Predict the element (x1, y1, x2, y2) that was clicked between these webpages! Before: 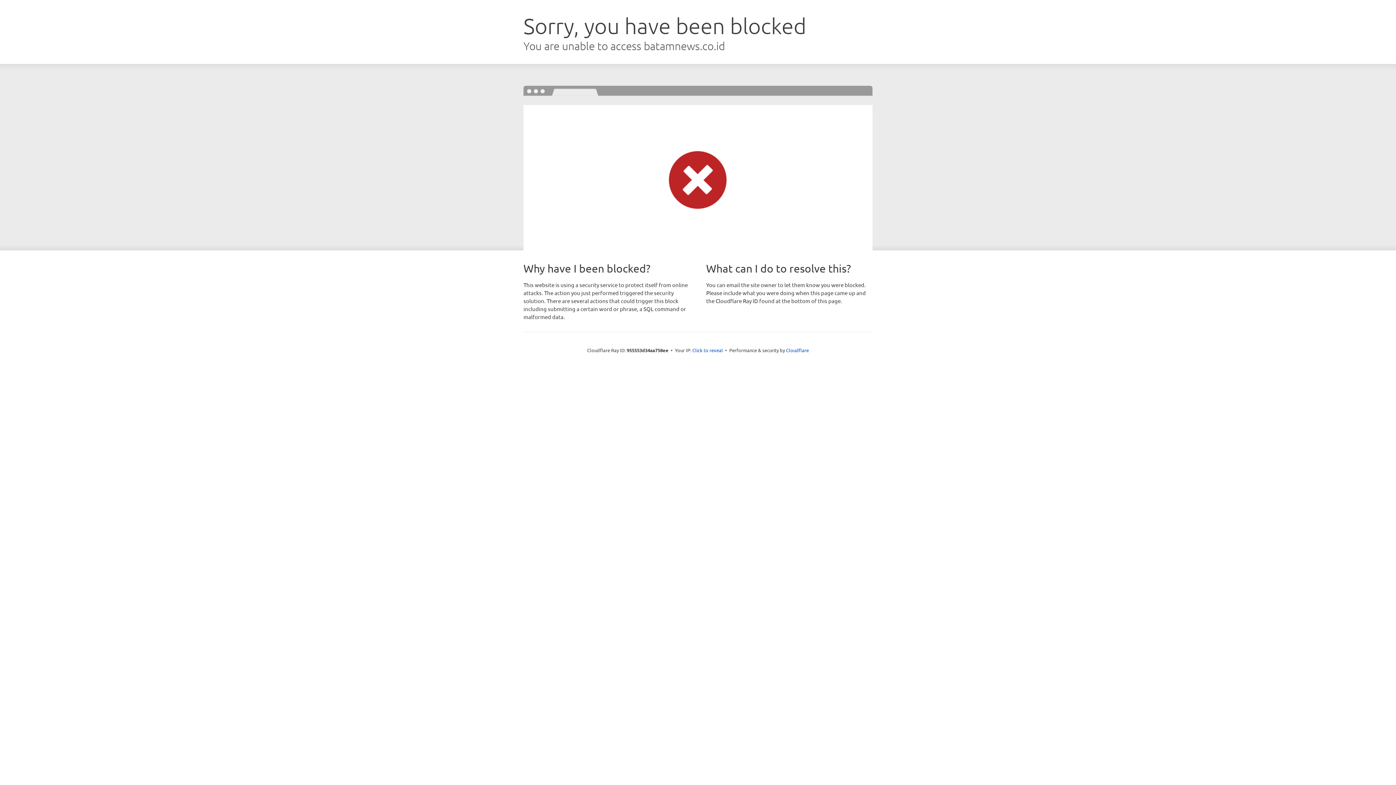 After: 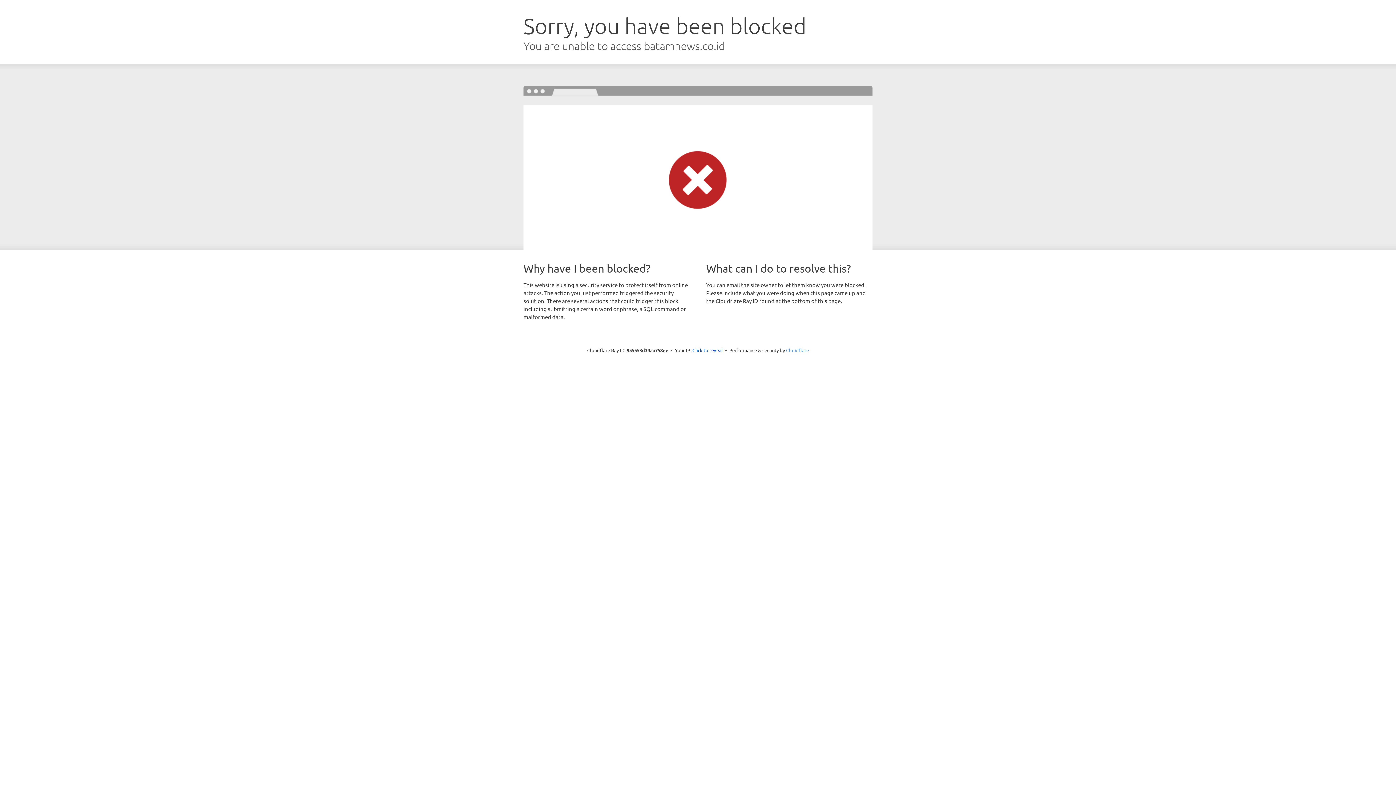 Action: bbox: (786, 347, 809, 353) label: Cloudflare